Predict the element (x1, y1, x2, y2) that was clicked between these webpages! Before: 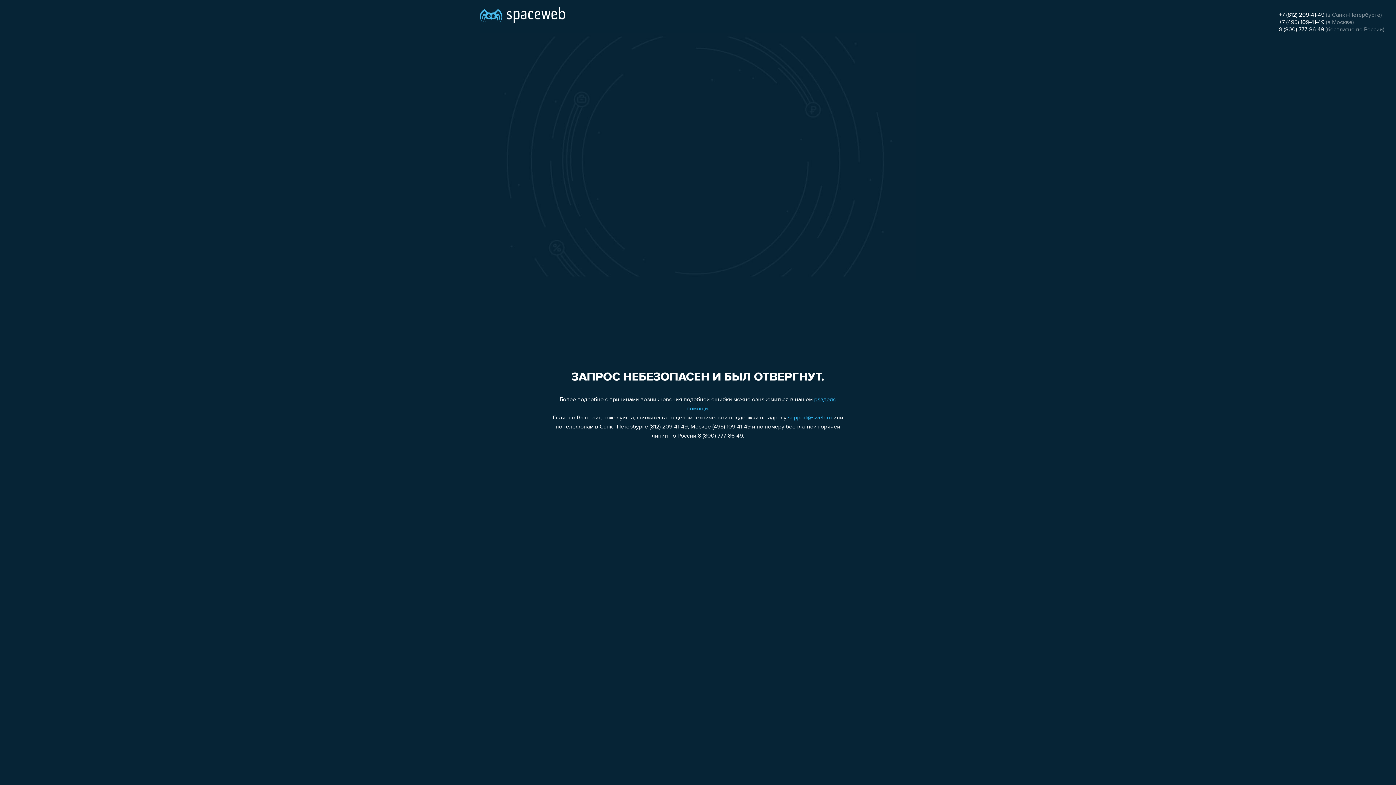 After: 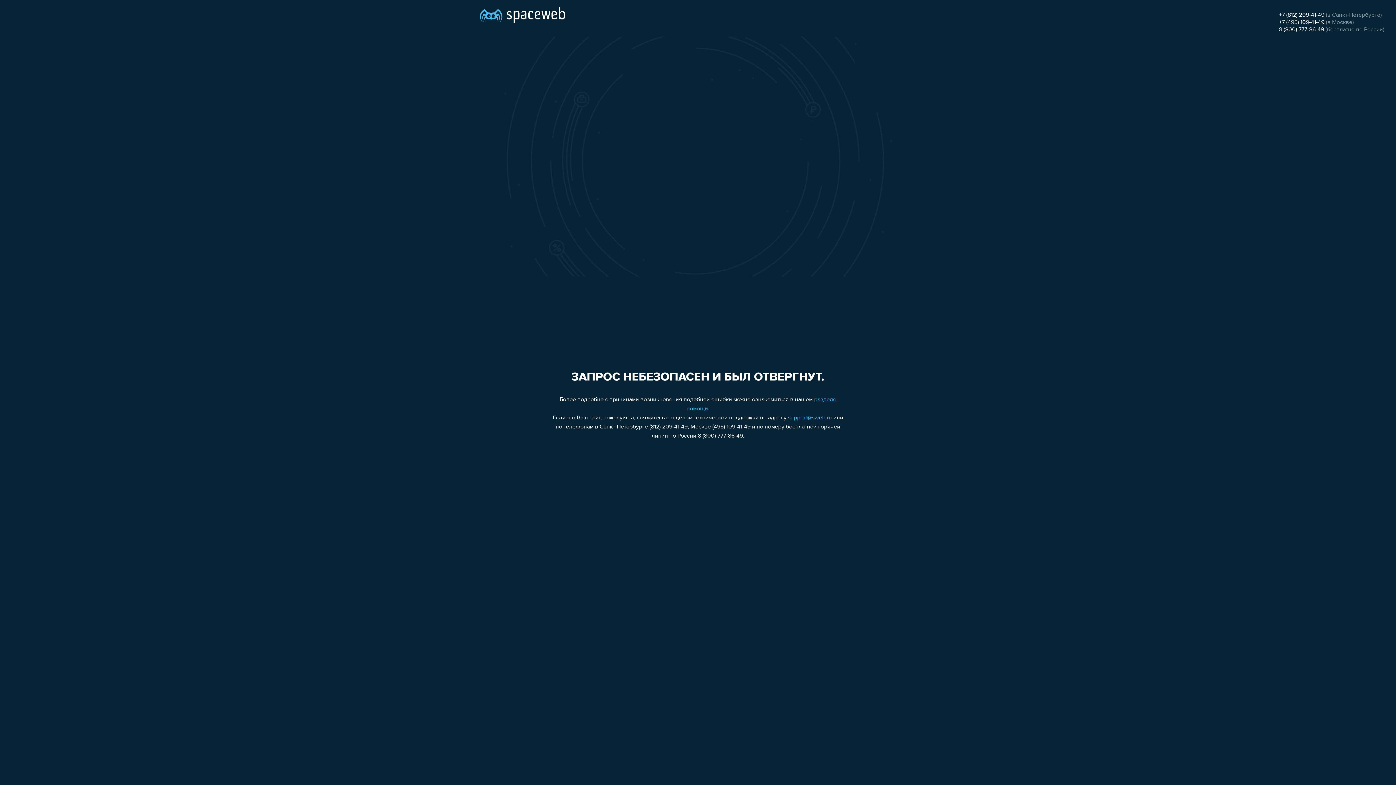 Action: label: +7 (495) 109-41-49 bbox: (1279, 19, 1324, 25)